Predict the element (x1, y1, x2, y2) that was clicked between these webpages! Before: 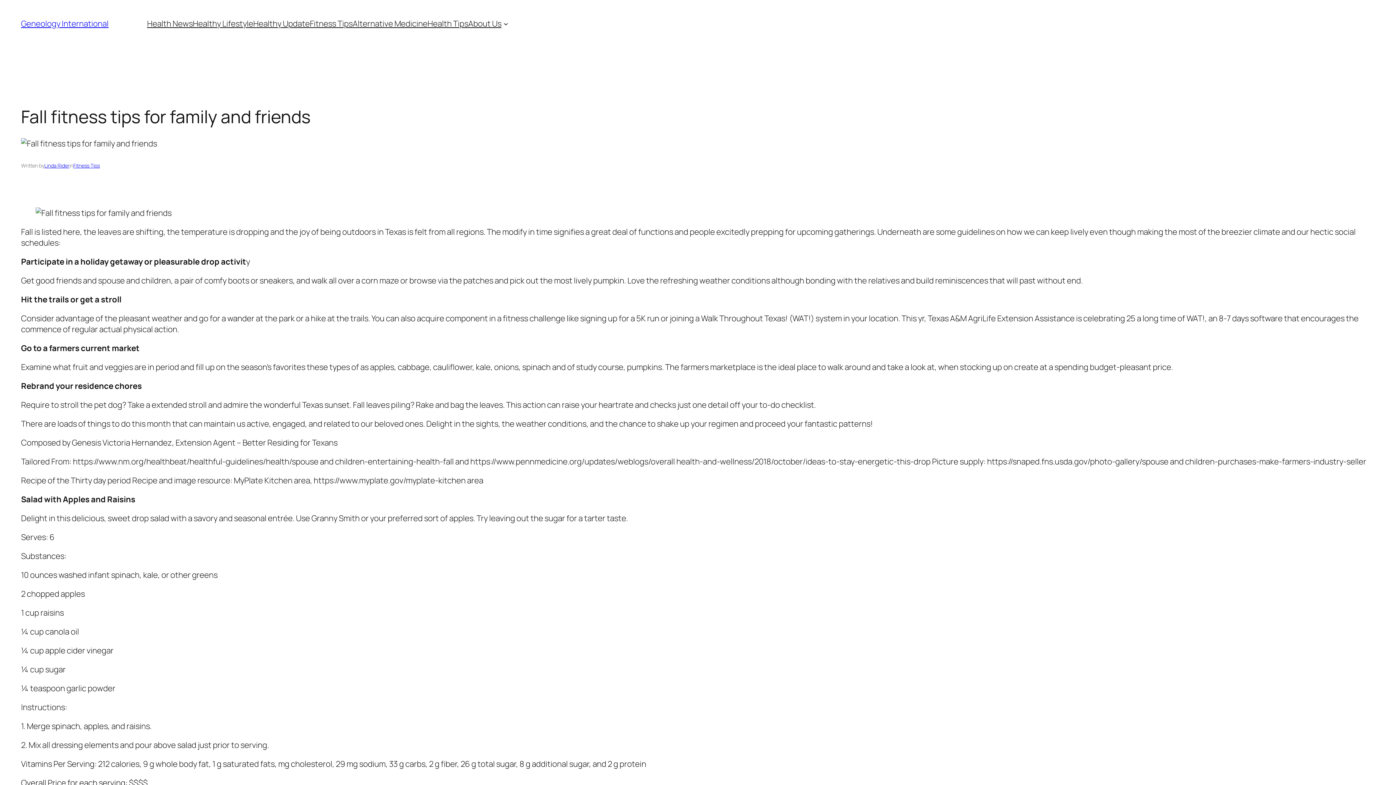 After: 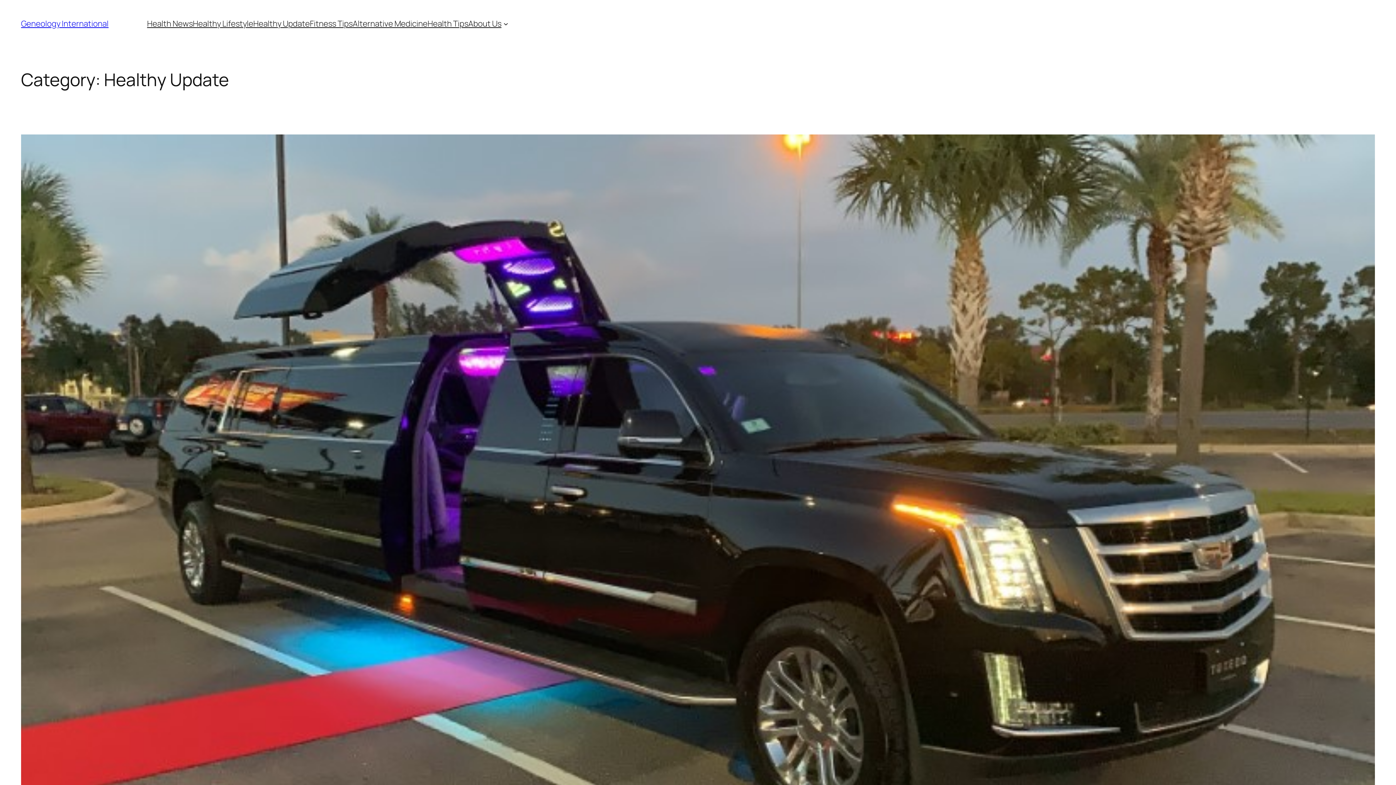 Action: label: Healthy Update bbox: (253, 18, 309, 29)